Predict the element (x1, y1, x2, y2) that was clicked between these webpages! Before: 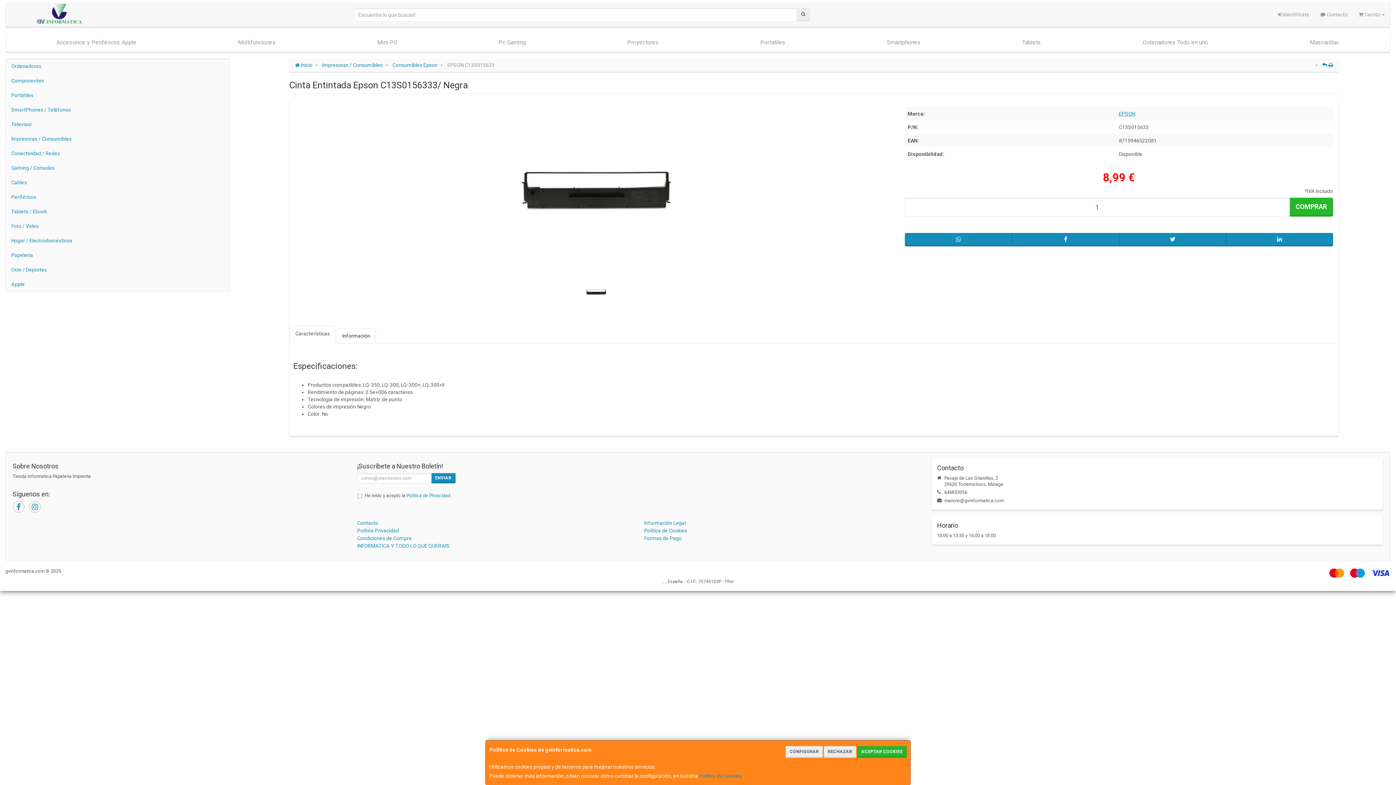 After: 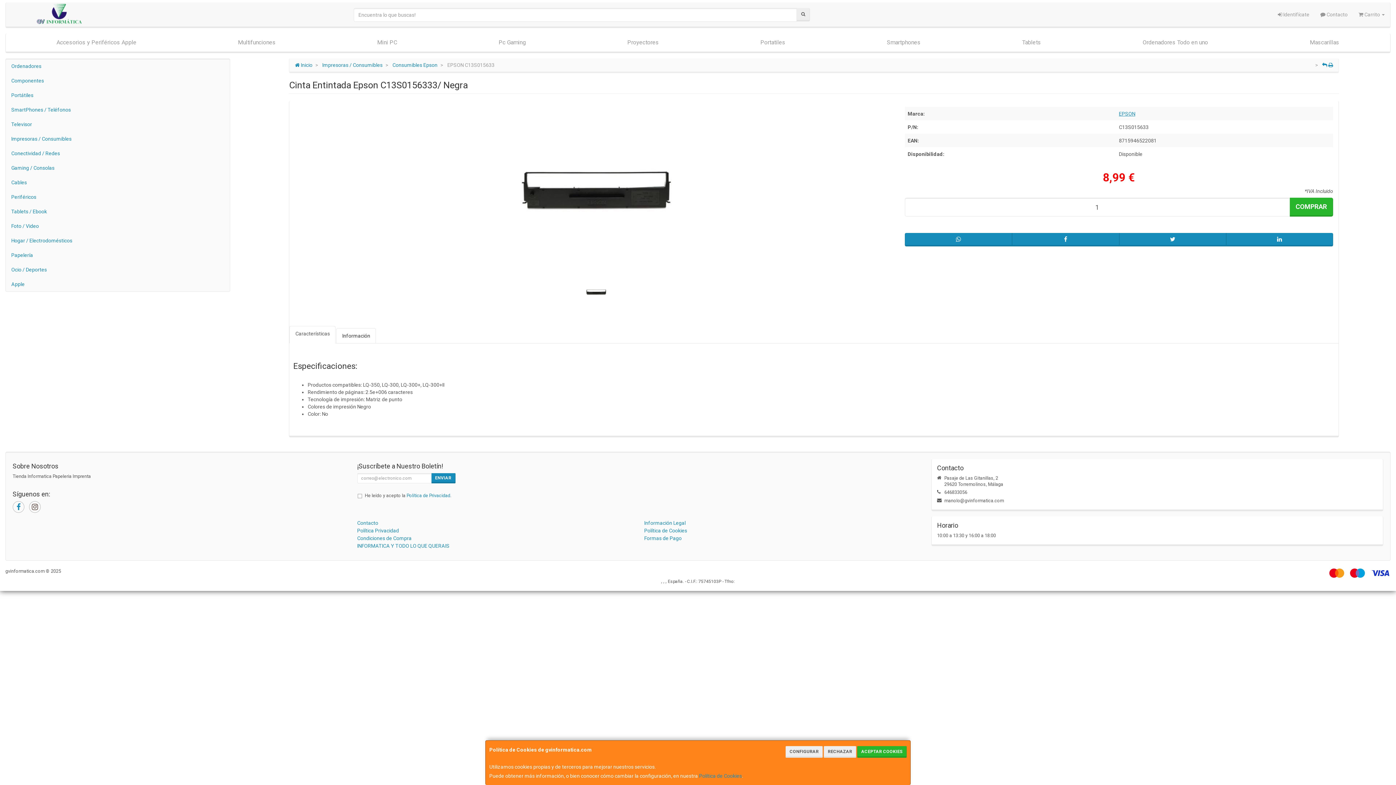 Action: bbox: (29, 501, 40, 512)